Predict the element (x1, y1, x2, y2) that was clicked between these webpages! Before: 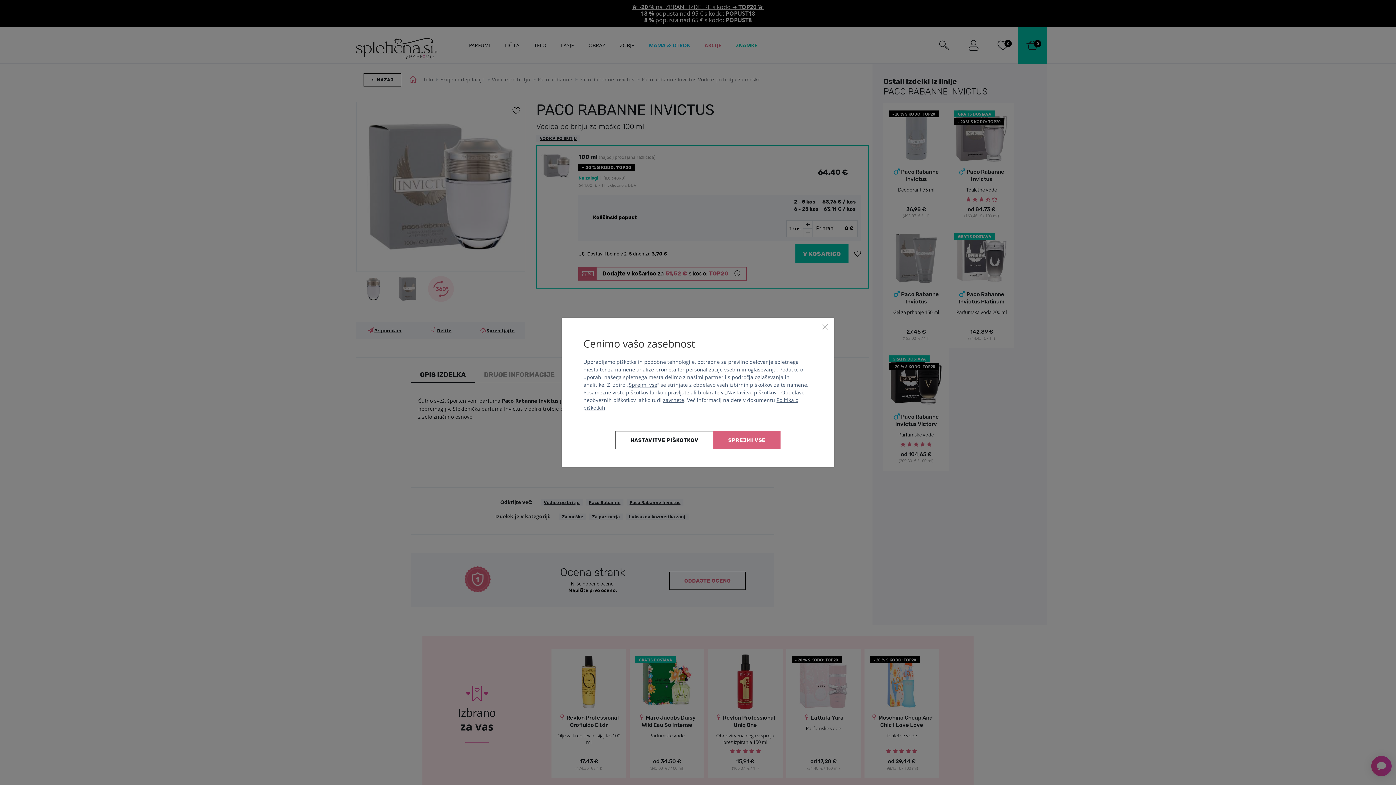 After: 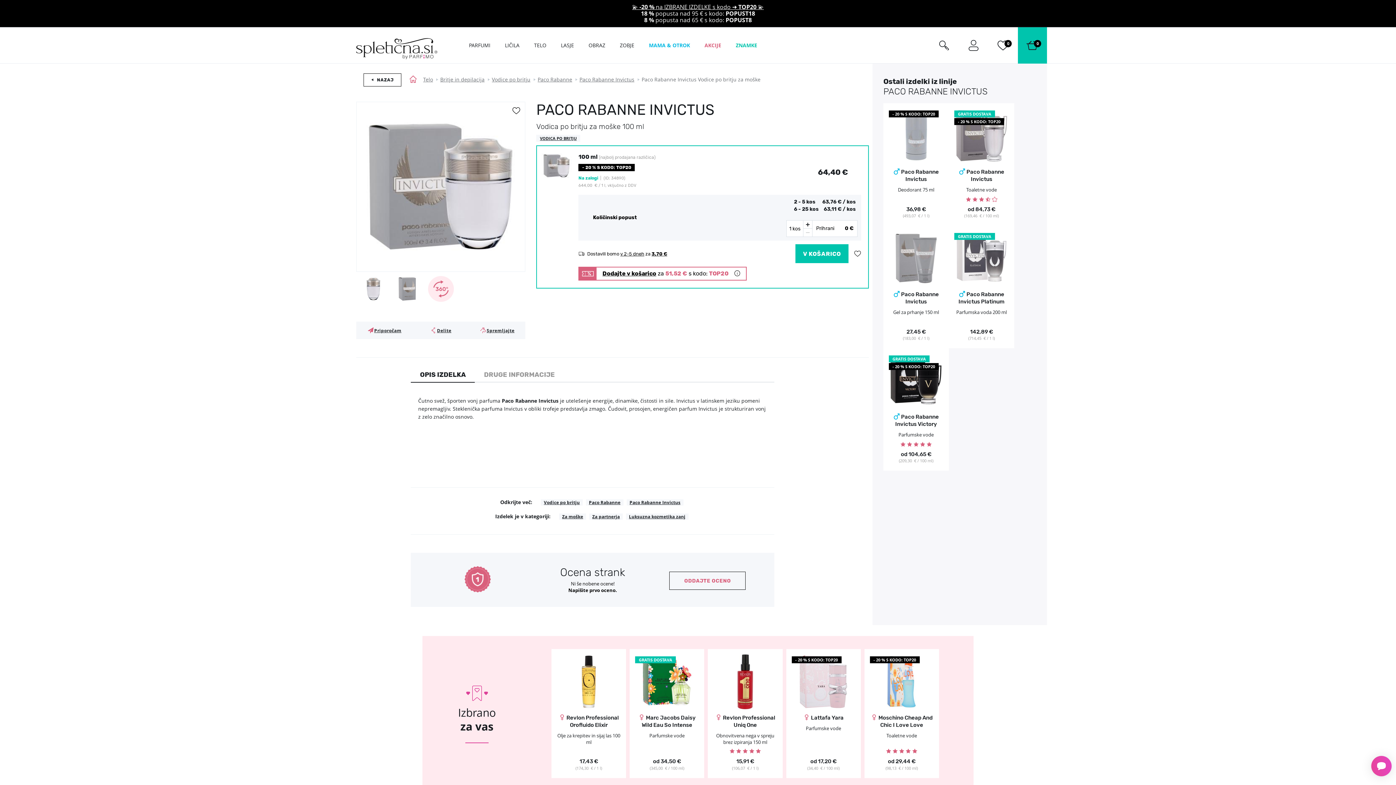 Action: bbox: (821, 323, 829, 330) label: Zapri